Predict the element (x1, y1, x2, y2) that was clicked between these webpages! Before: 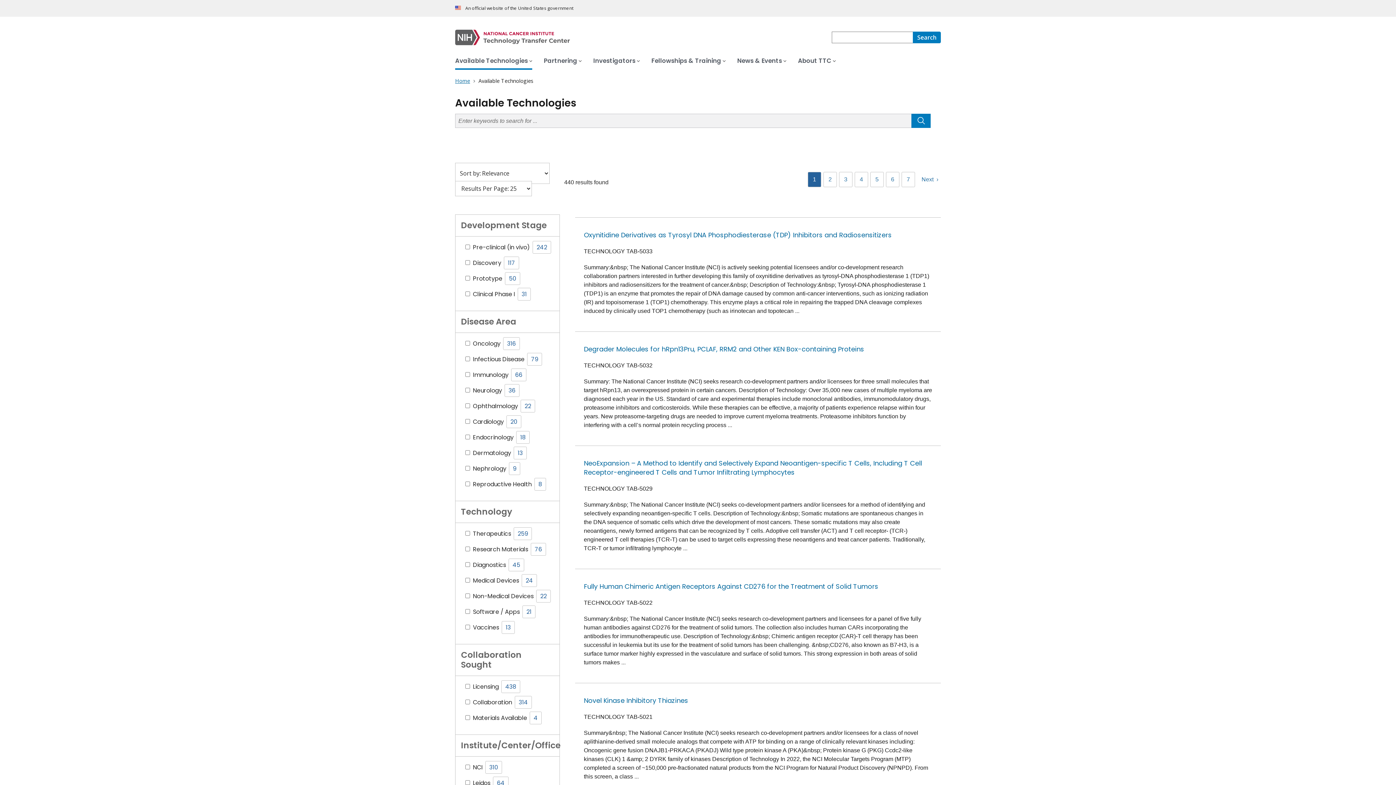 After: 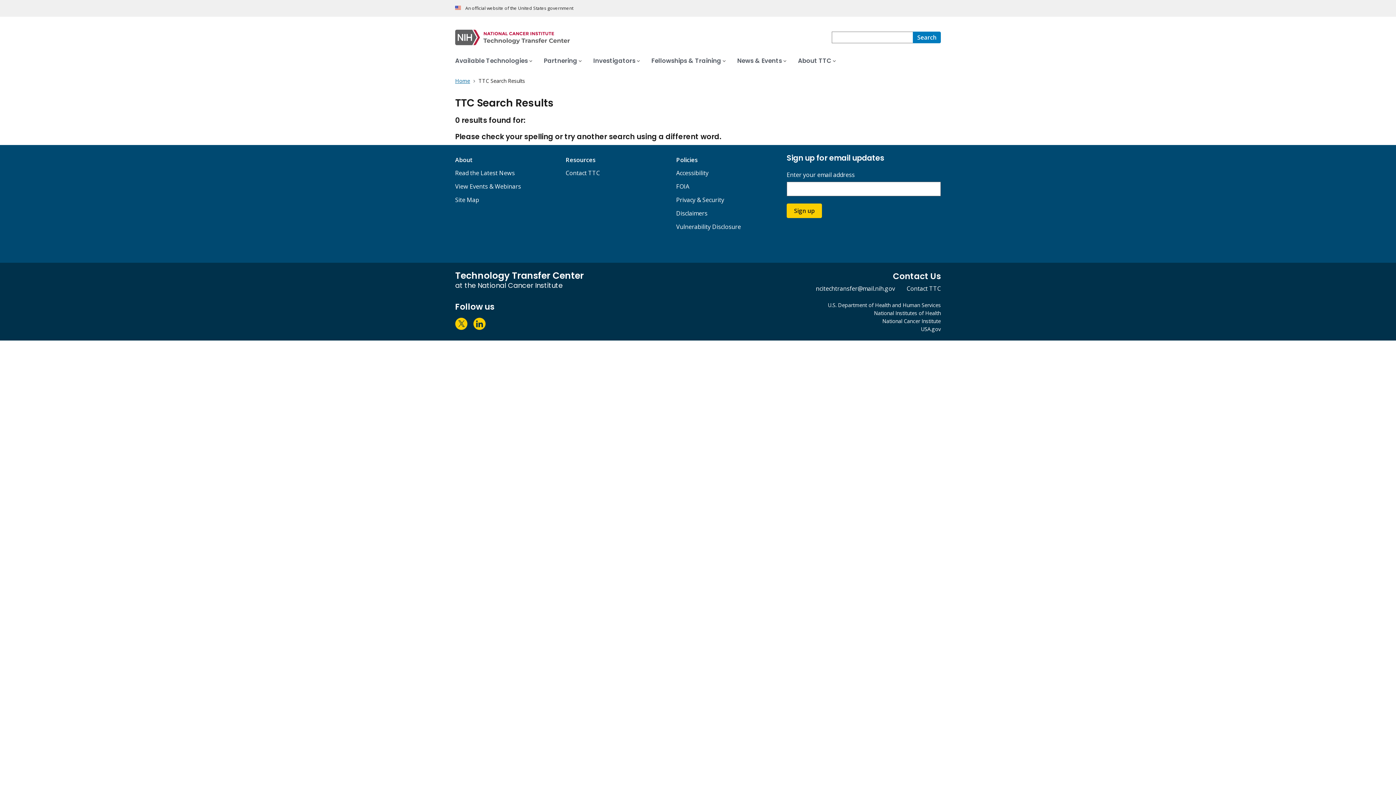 Action: label: Search bbox: (913, 31, 941, 43)